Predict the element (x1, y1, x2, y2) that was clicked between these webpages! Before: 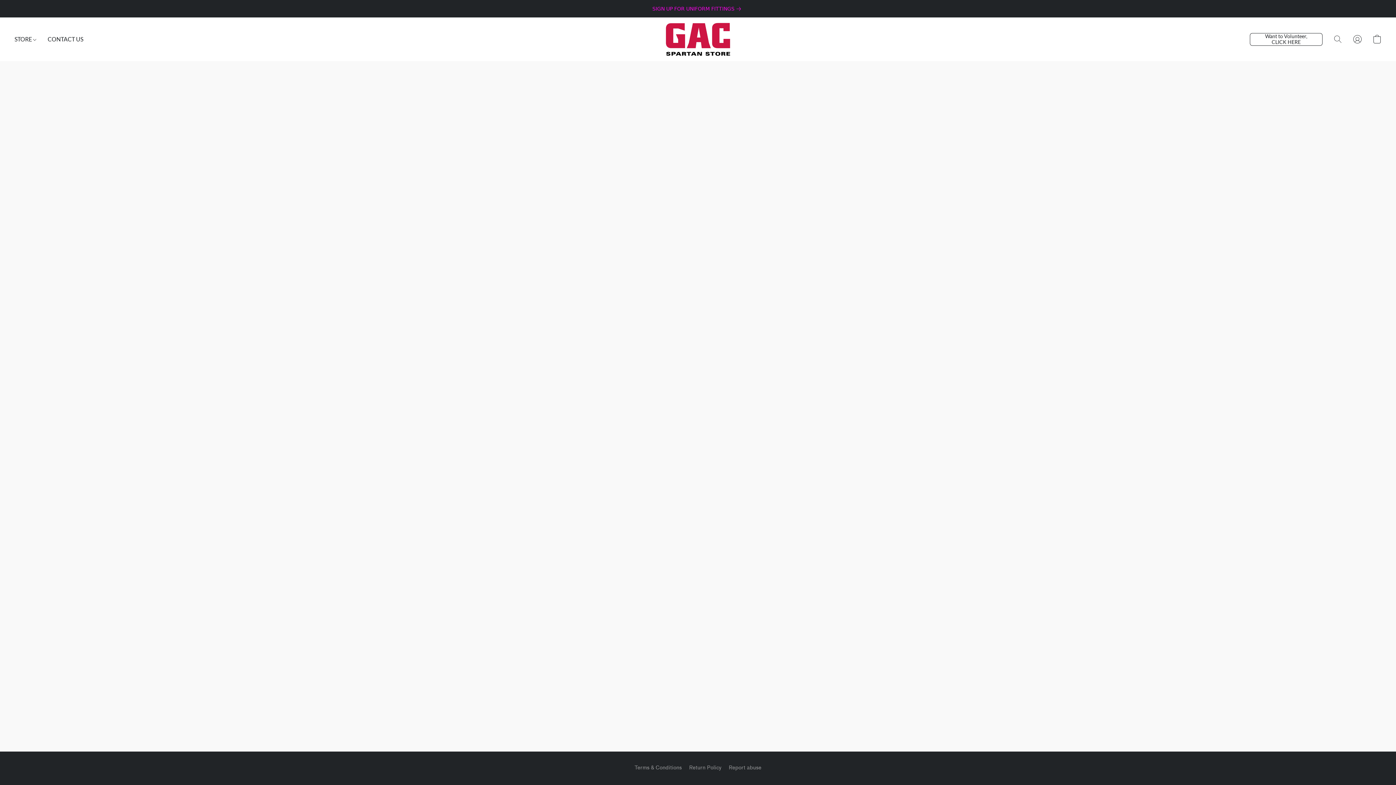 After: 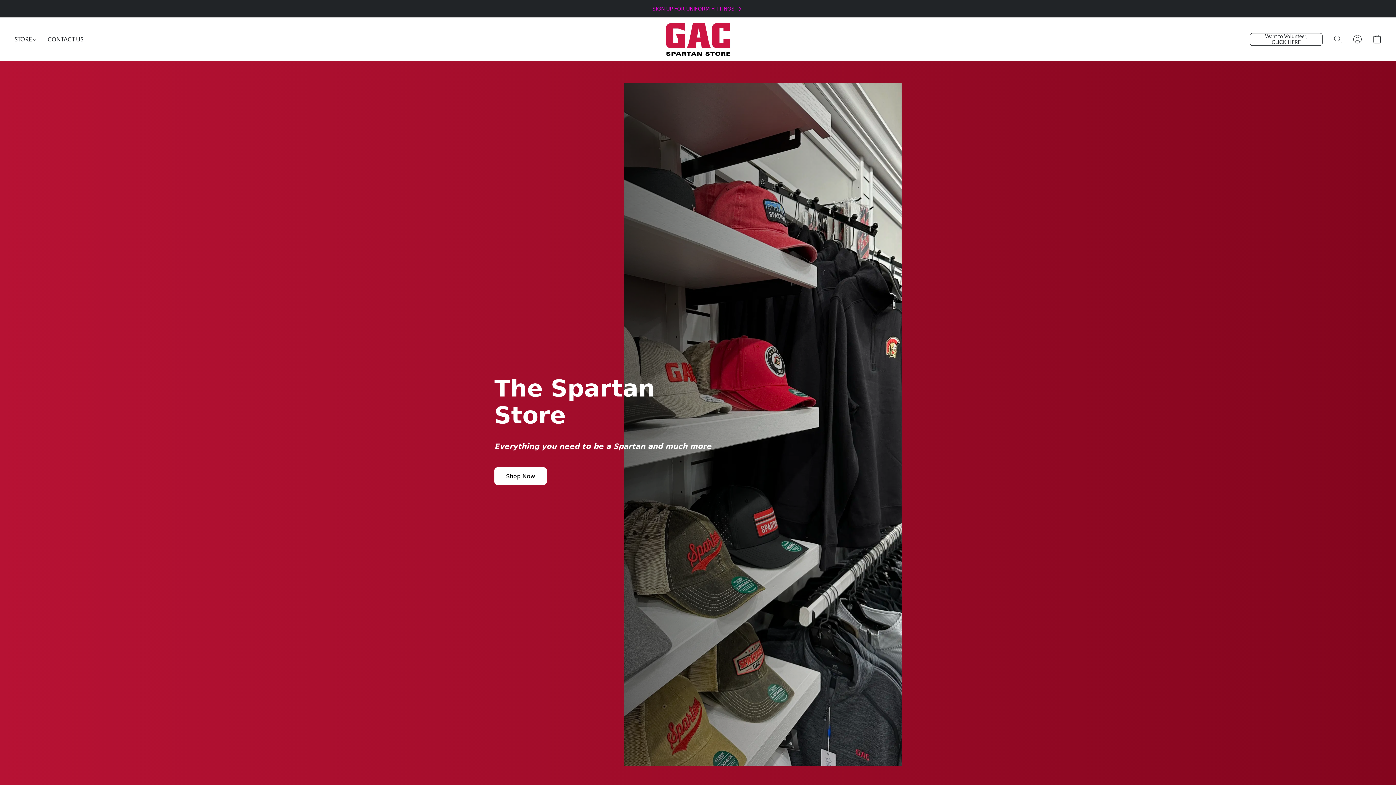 Action: bbox: (664, 21, 732, 57)